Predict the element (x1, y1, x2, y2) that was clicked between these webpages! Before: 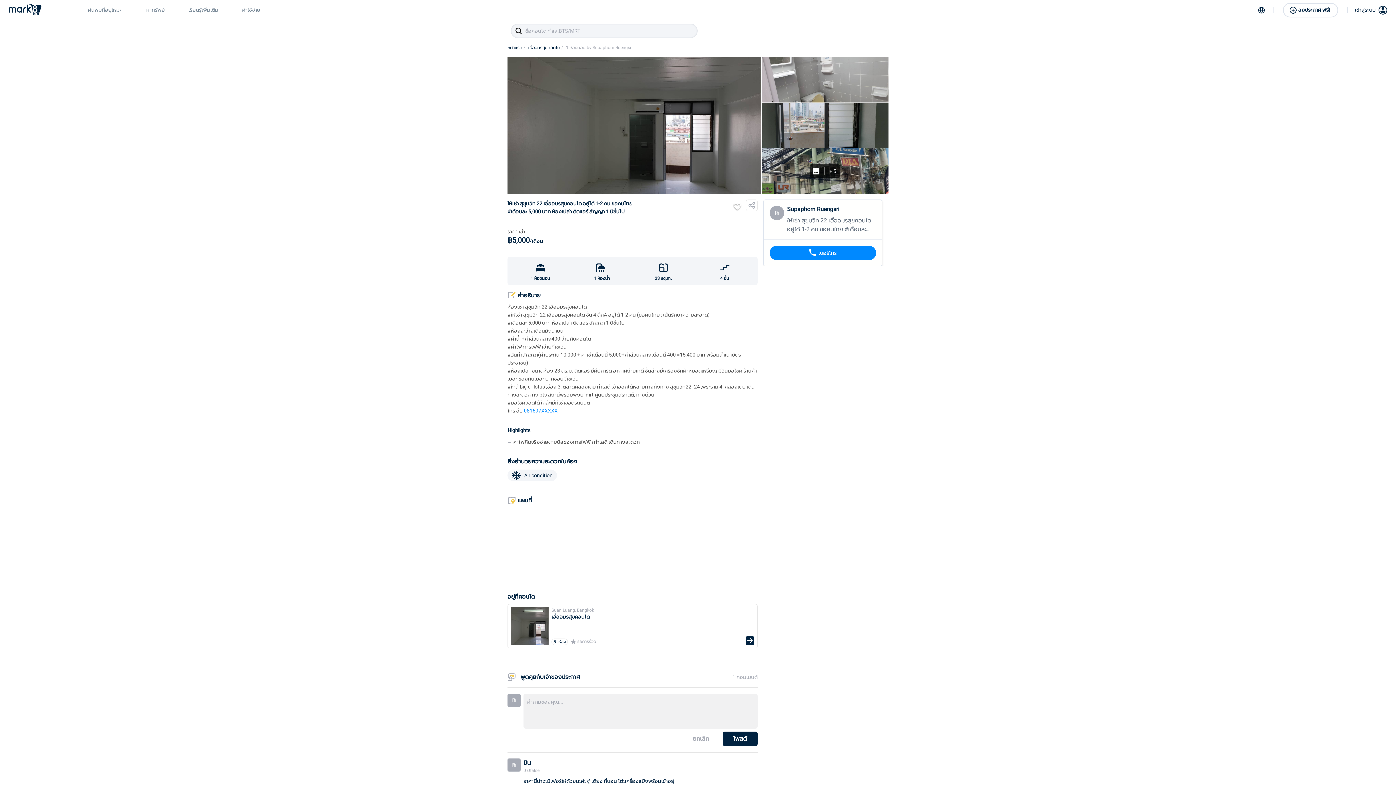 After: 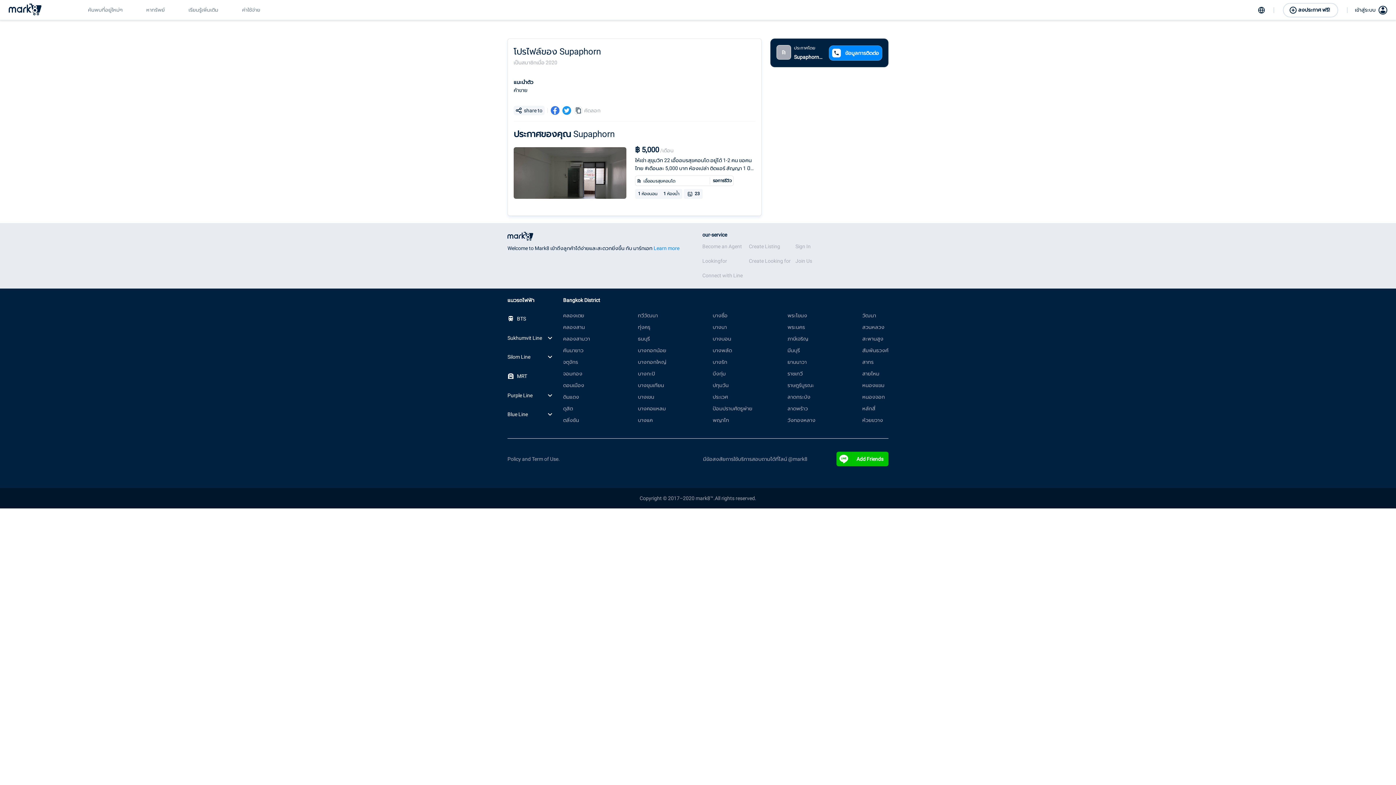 Action: bbox: (769, 205, 787, 233)